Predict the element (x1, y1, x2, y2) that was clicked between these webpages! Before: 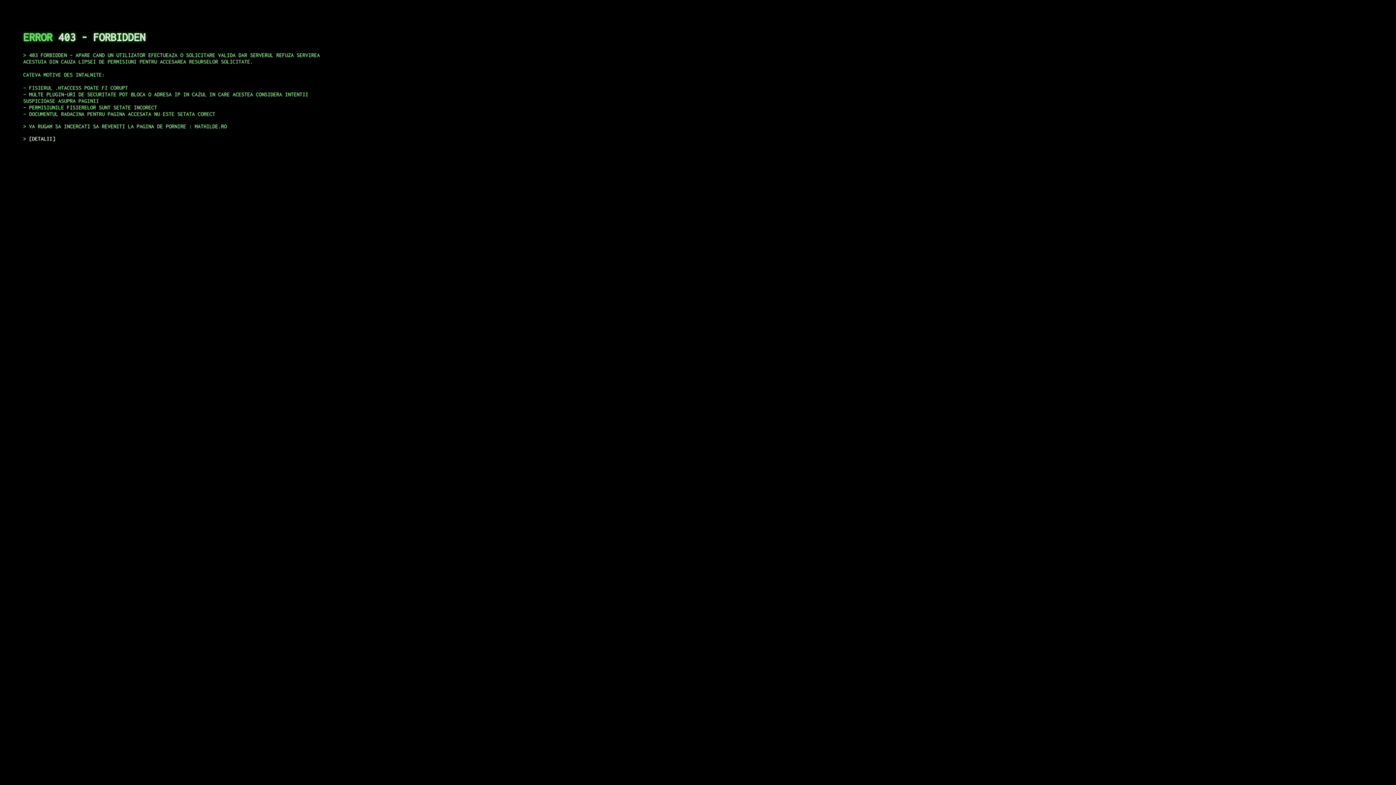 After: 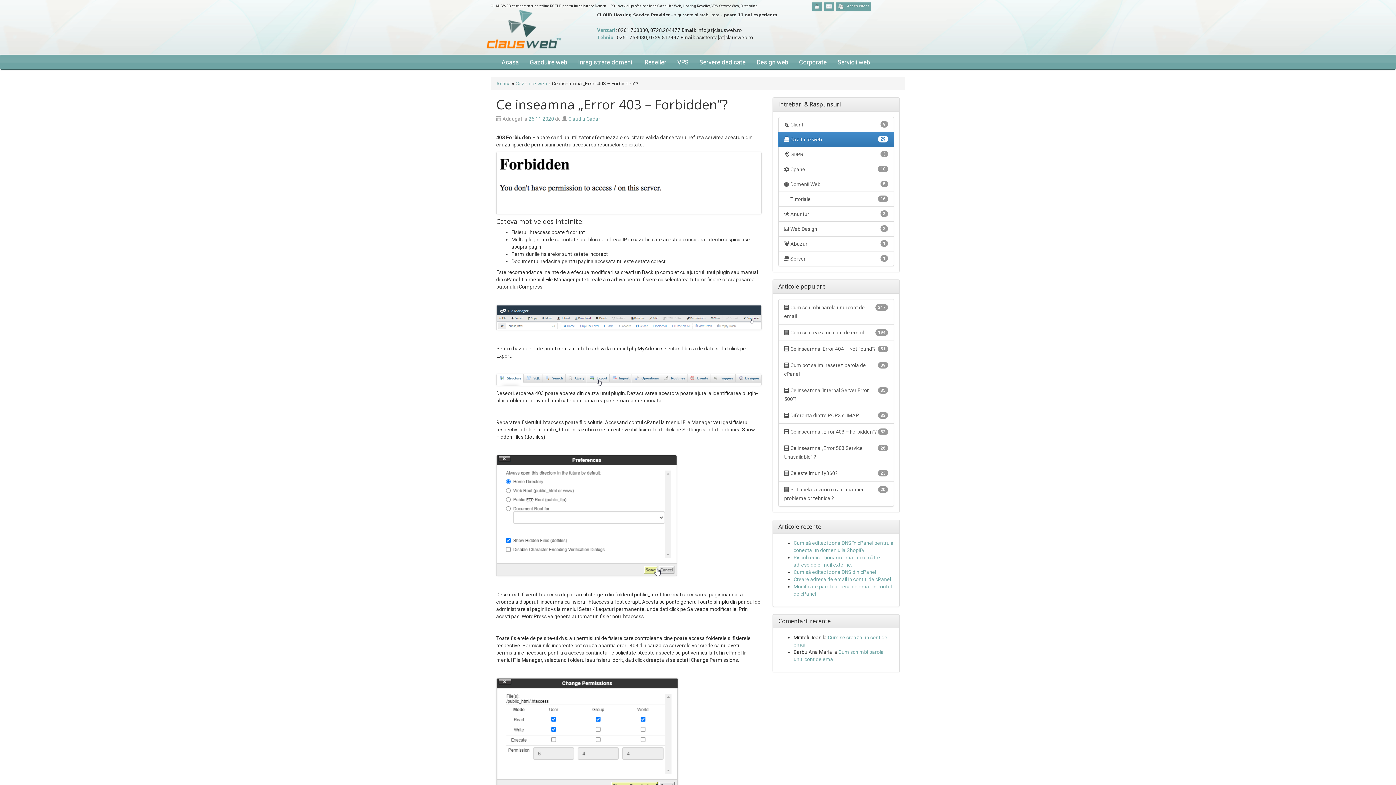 Action: label: DETALII bbox: (29, 135, 55, 141)